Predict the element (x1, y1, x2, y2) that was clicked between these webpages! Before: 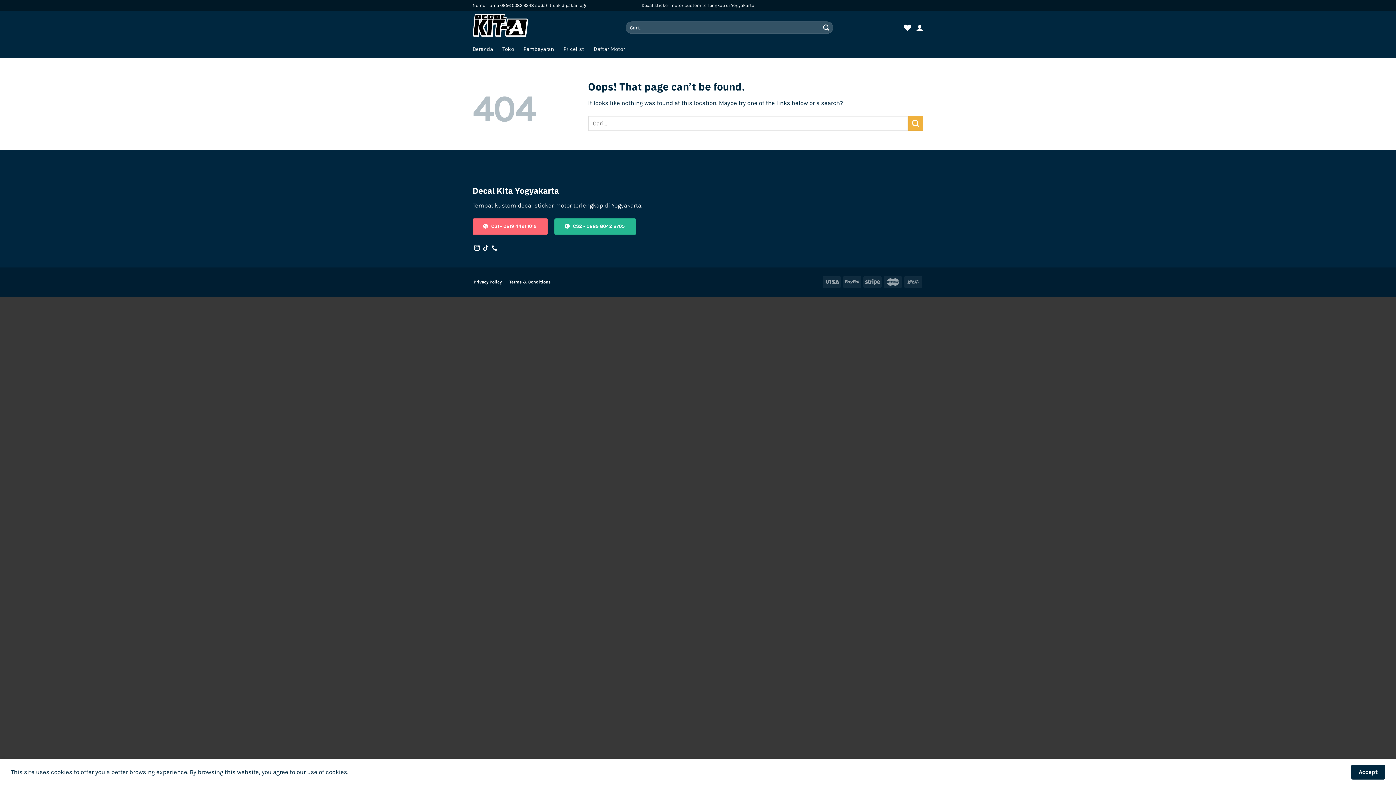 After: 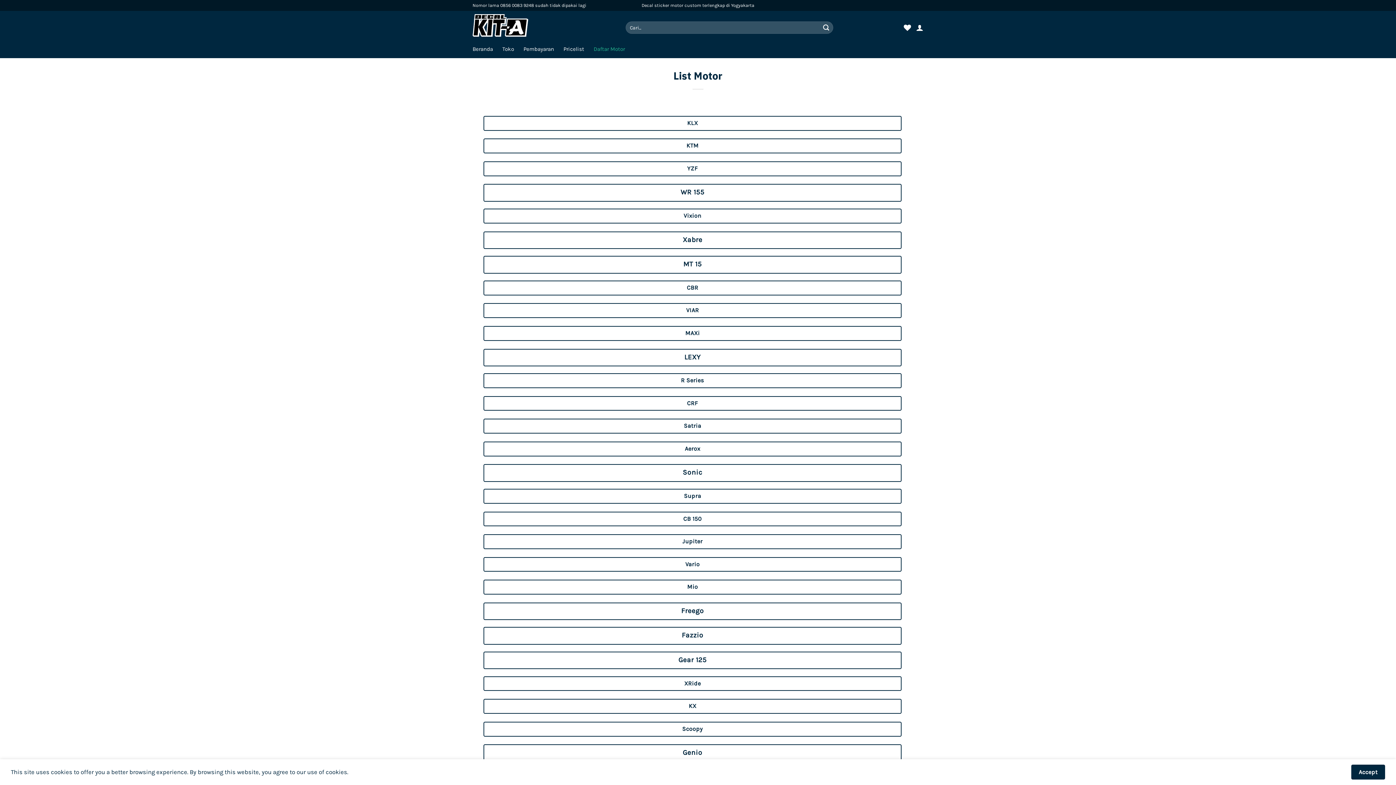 Action: label: Daftar Motor bbox: (593, 40, 625, 57)